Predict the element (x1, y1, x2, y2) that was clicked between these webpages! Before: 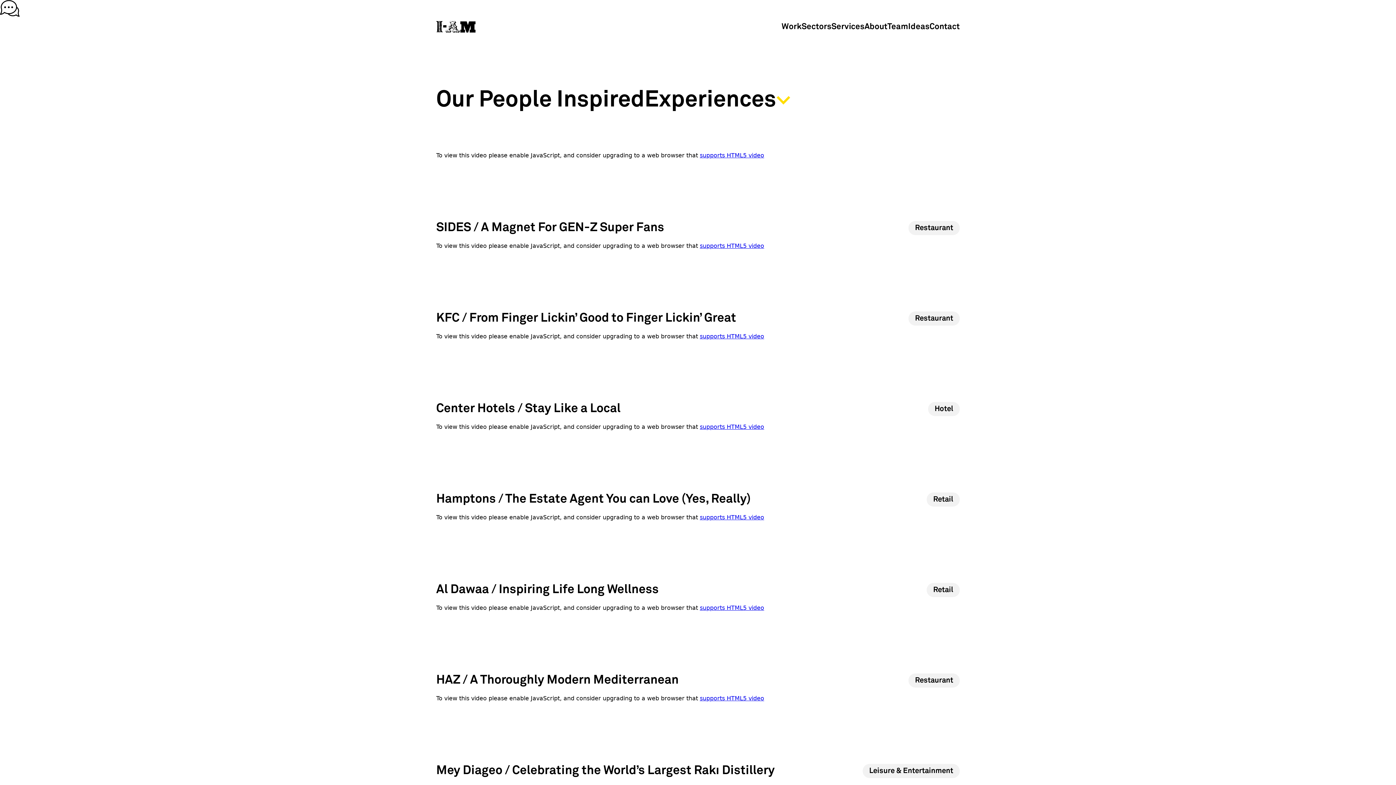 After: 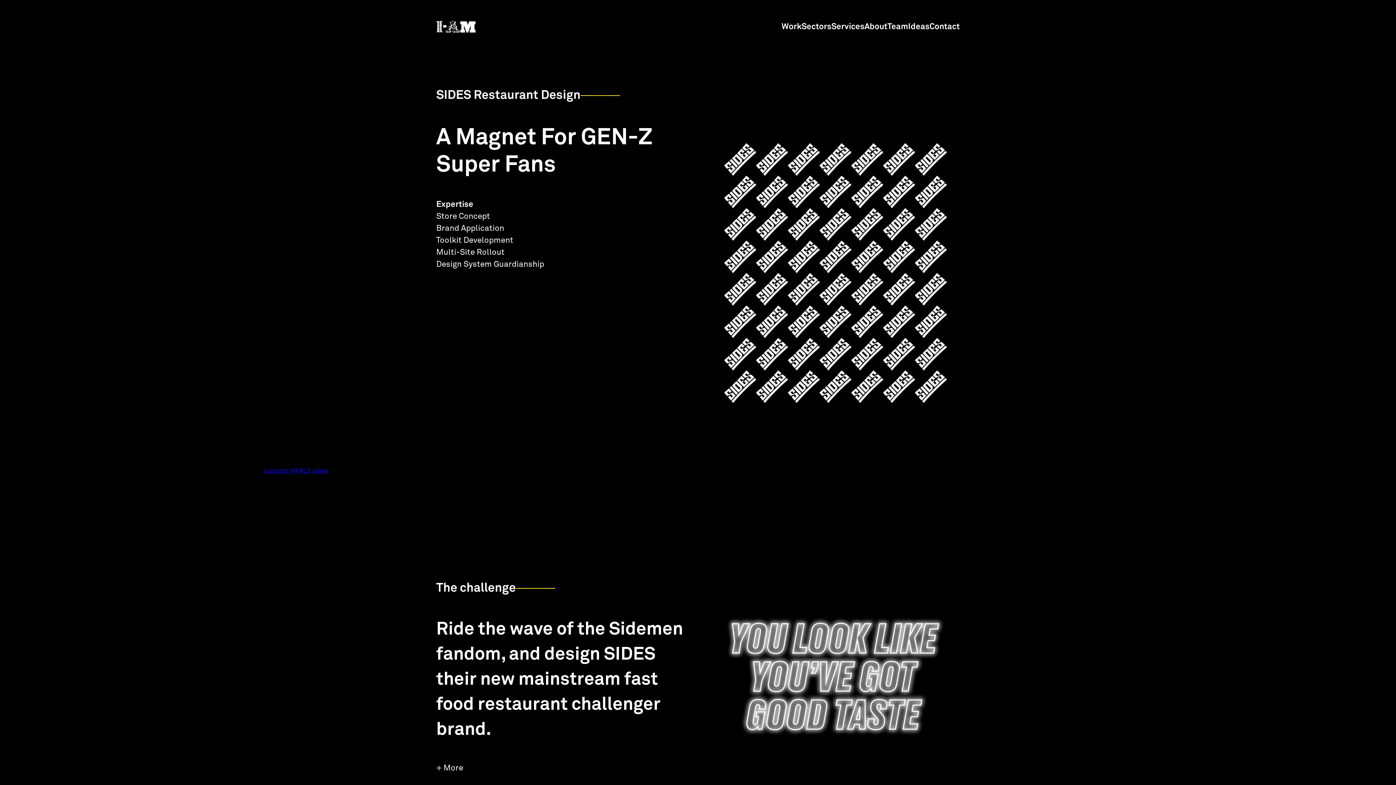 Action: bbox: (436, 146, 960, 205)